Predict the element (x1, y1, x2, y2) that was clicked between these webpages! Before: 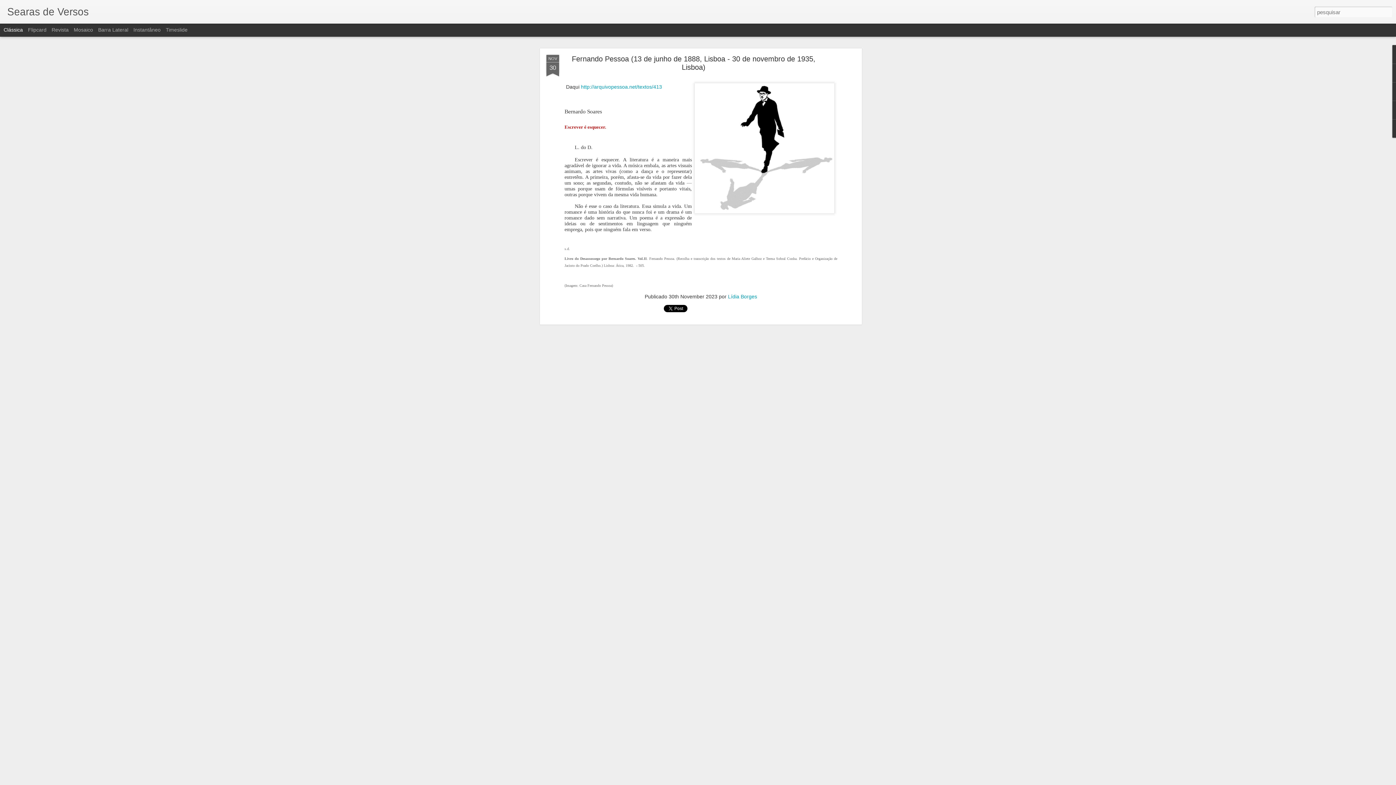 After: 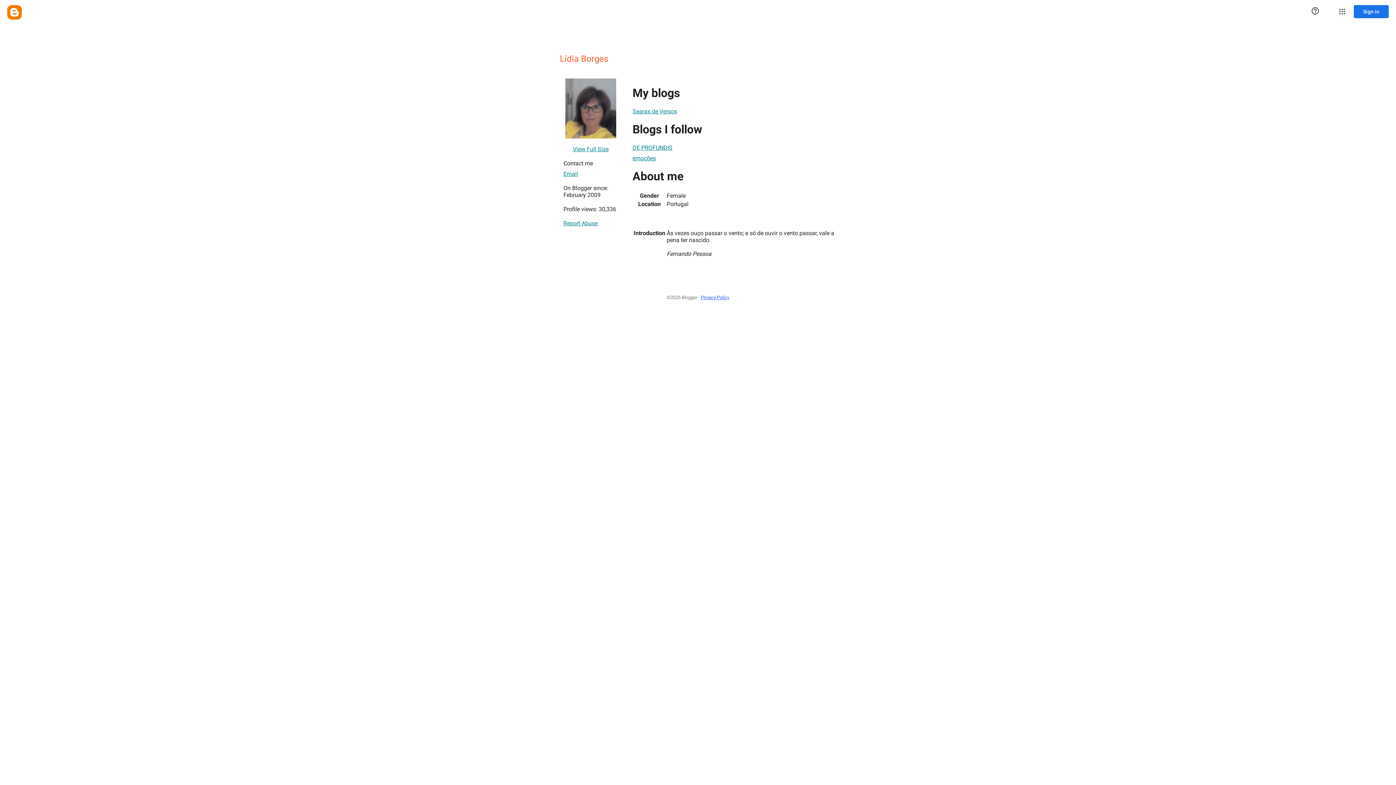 Action: bbox: (728, 293, 757, 299) label: Lídia Borges